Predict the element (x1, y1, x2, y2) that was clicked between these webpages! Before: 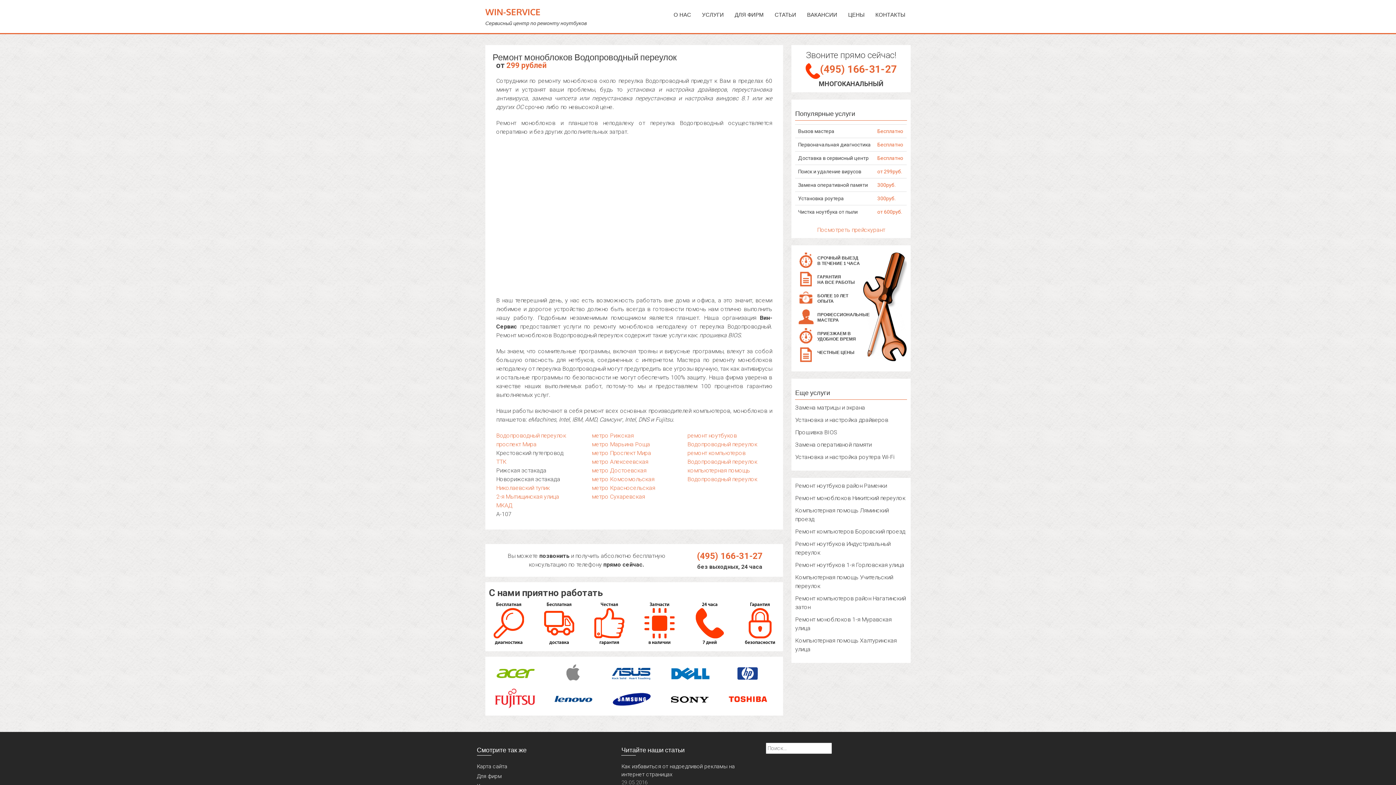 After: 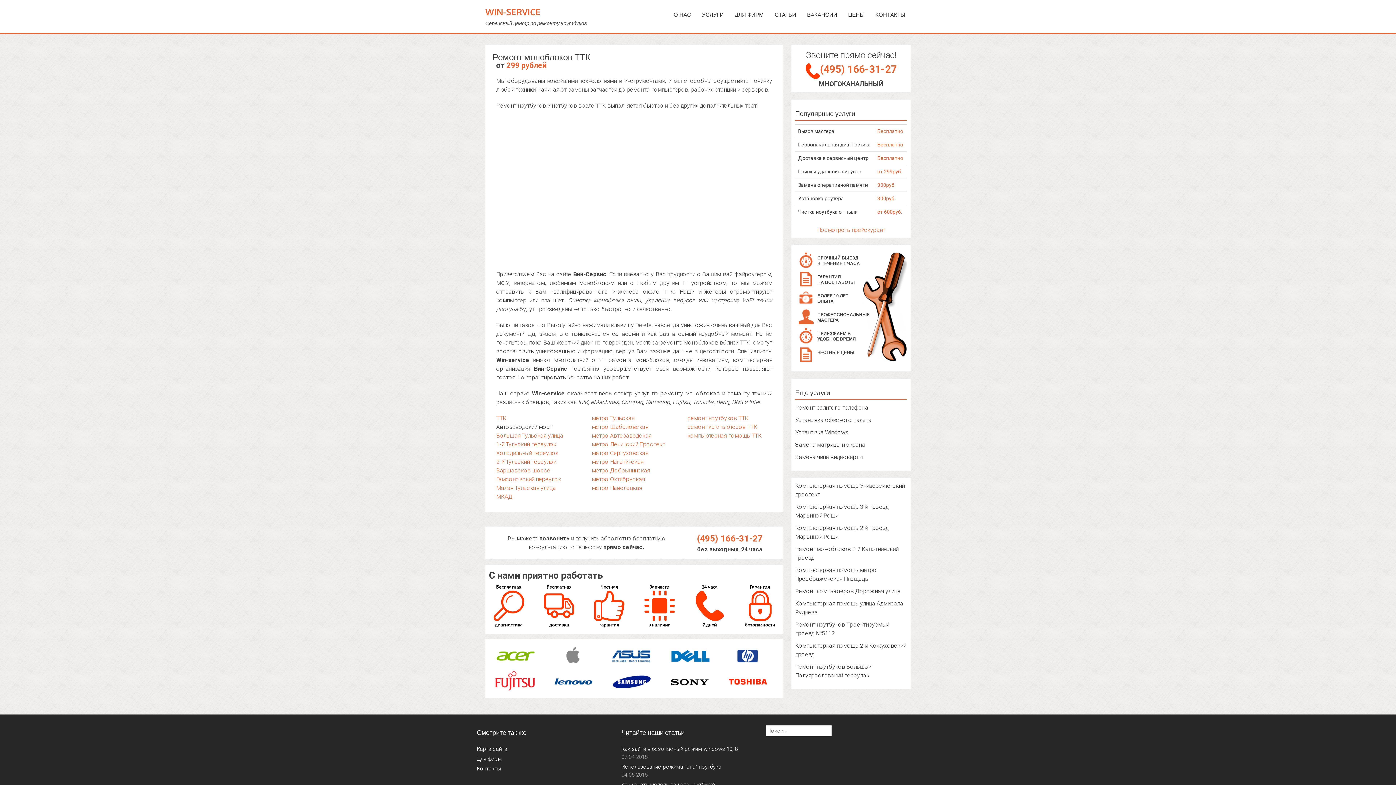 Action: bbox: (496, 458, 506, 465) label: ТТК